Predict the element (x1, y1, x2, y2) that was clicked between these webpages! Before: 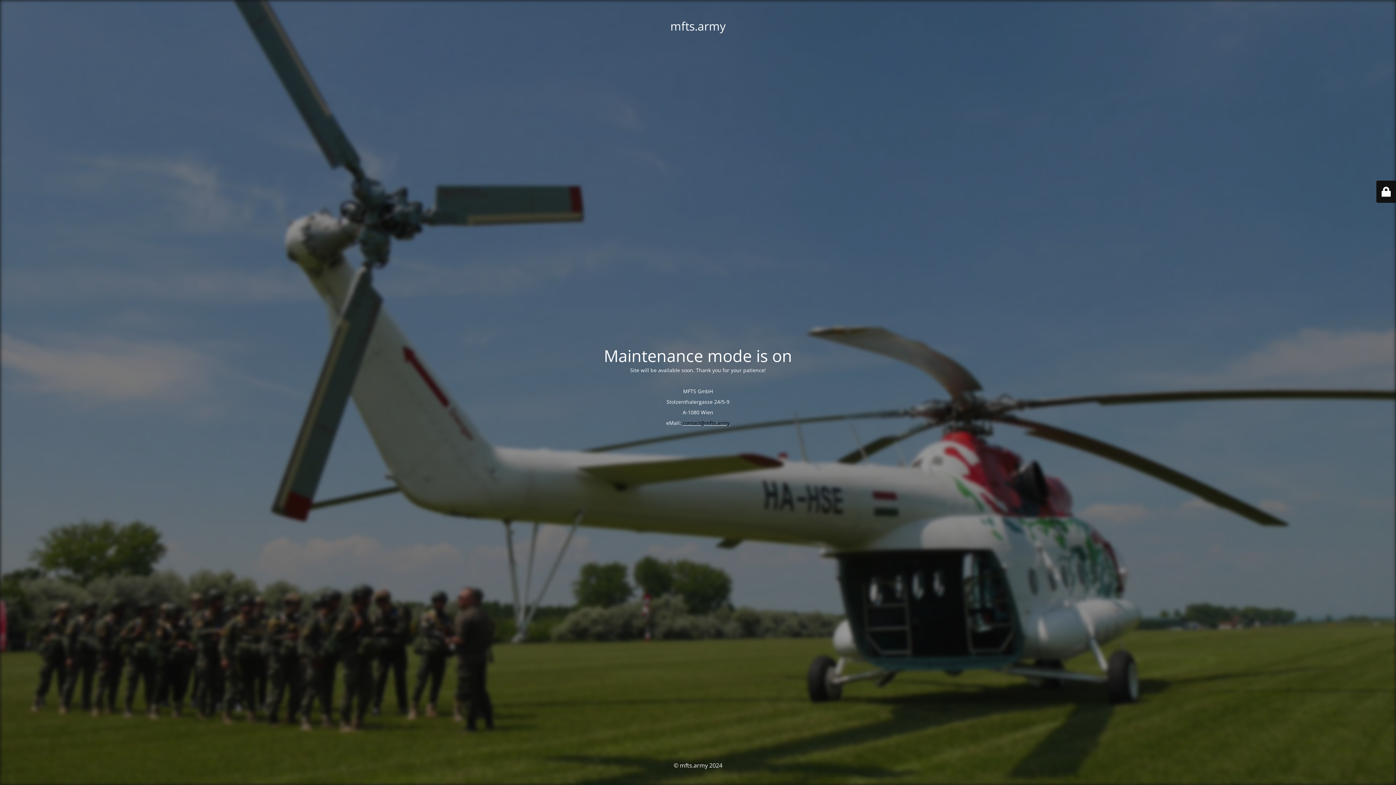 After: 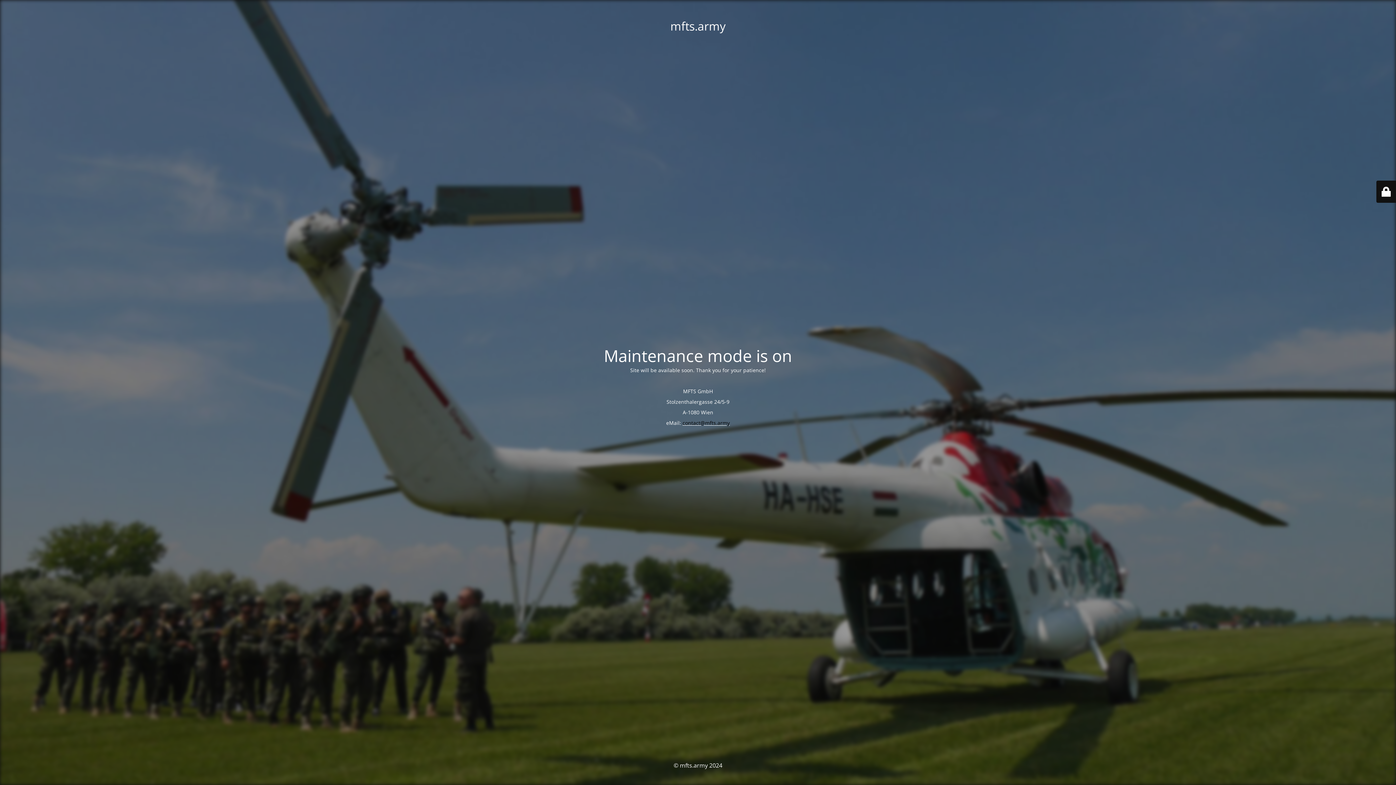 Action: label: contact@mfts.army bbox: (682, 419, 730, 426)